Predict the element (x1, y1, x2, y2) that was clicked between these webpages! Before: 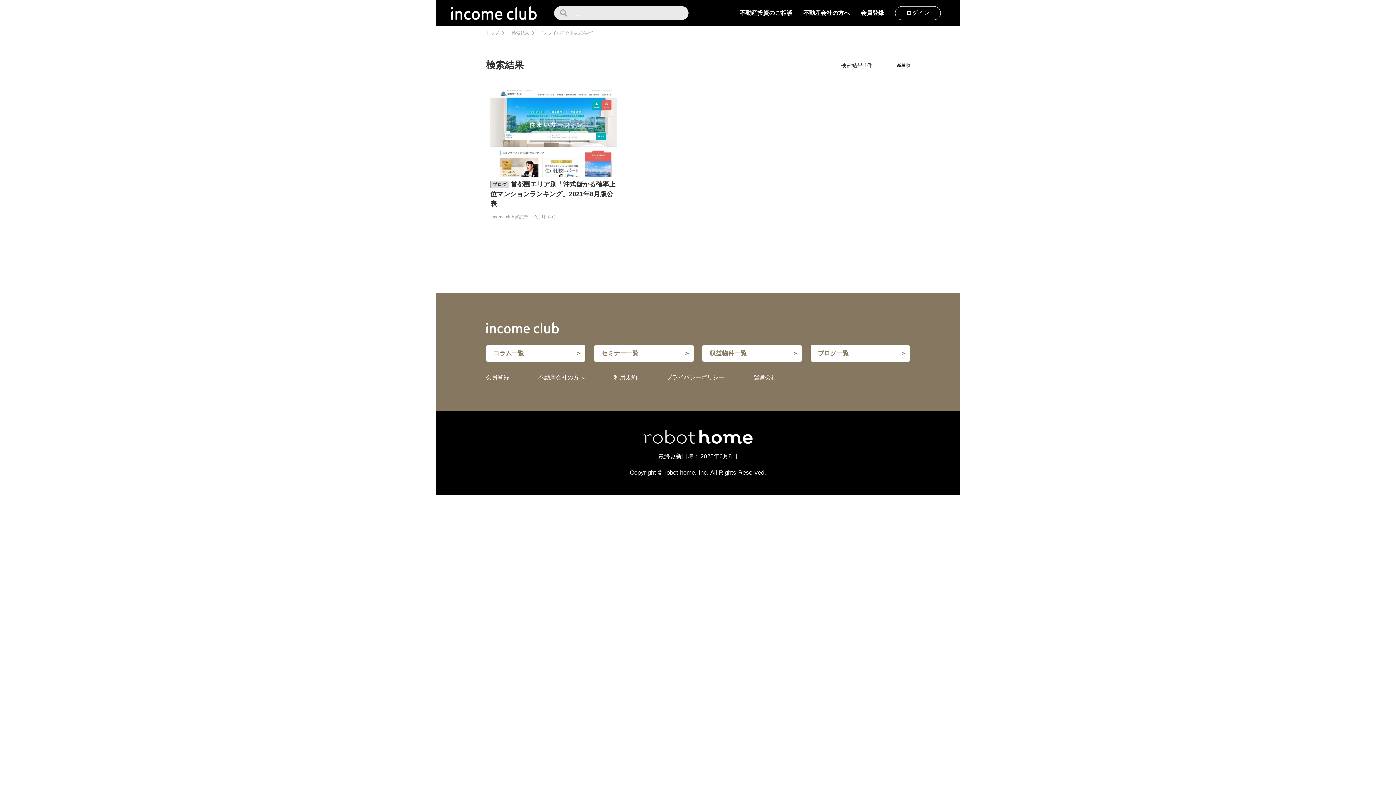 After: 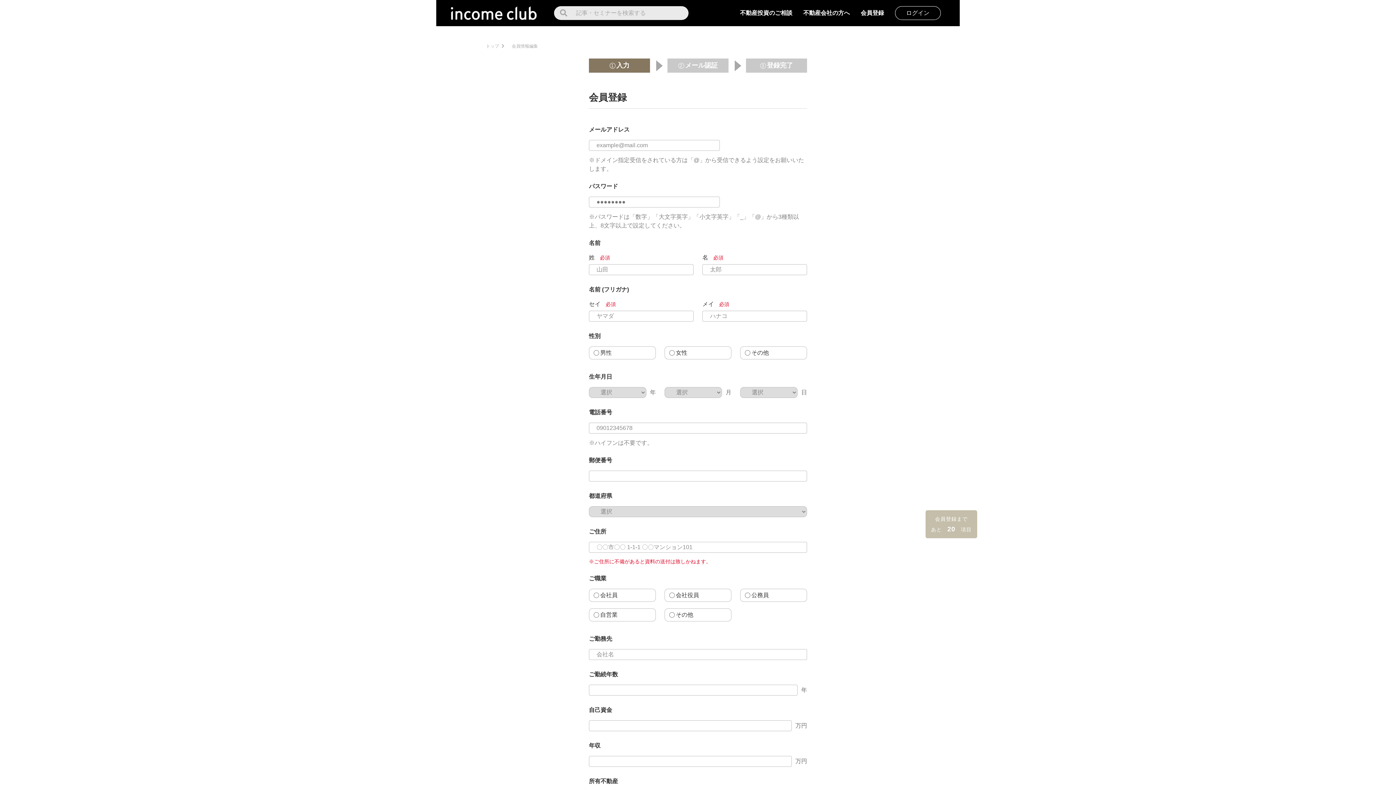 Action: bbox: (860, 9, 884, 16) label: 会員登録